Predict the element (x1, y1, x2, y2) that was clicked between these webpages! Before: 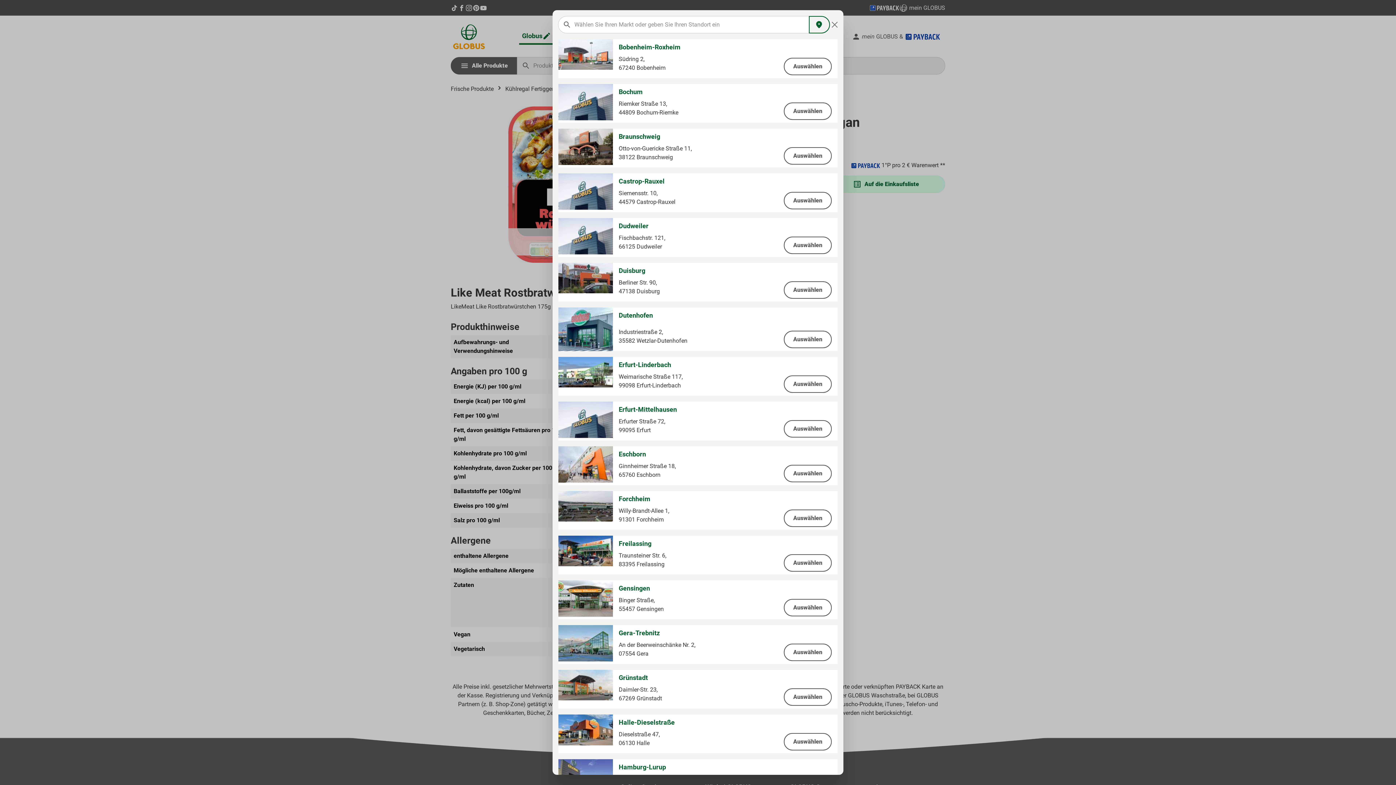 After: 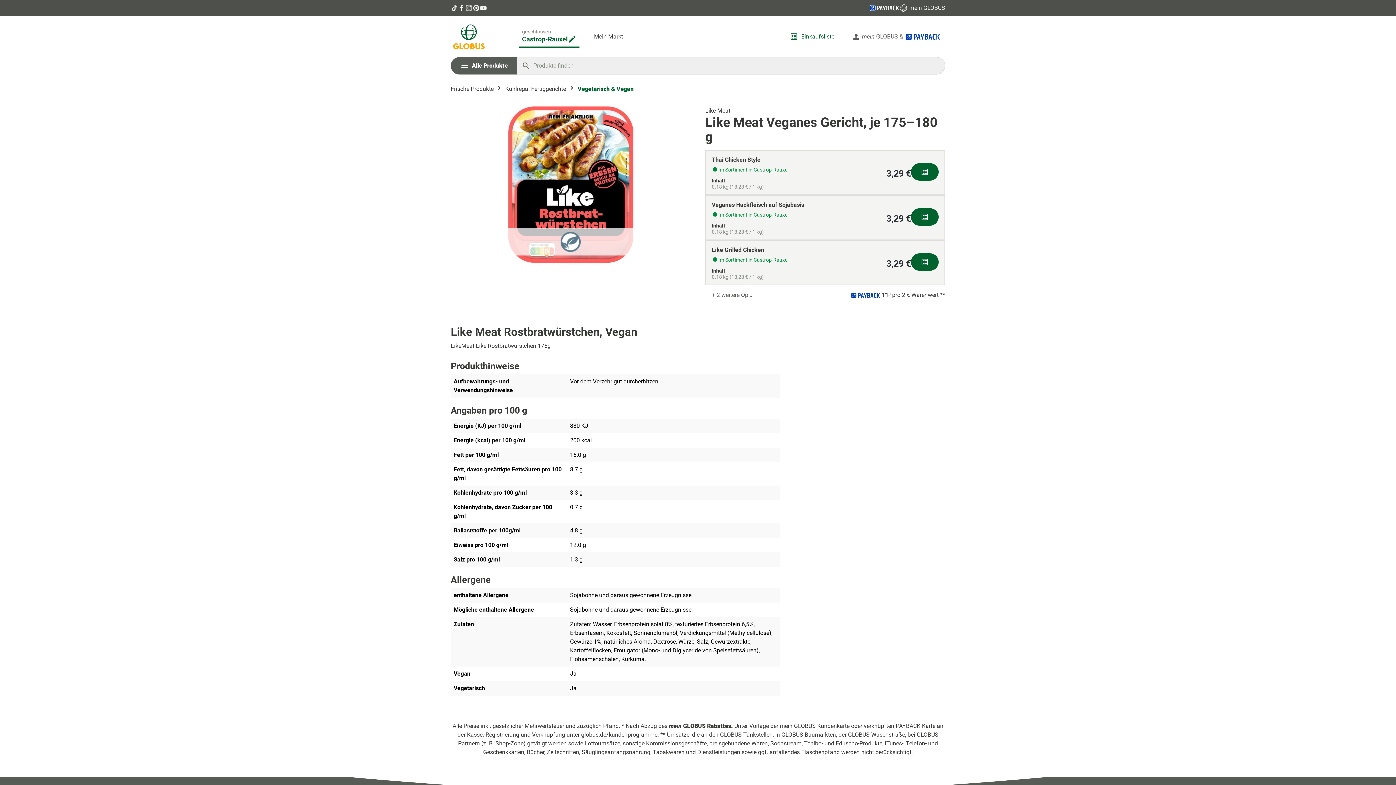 Action: bbox: (784, 192, 832, 209) label: Auswählen